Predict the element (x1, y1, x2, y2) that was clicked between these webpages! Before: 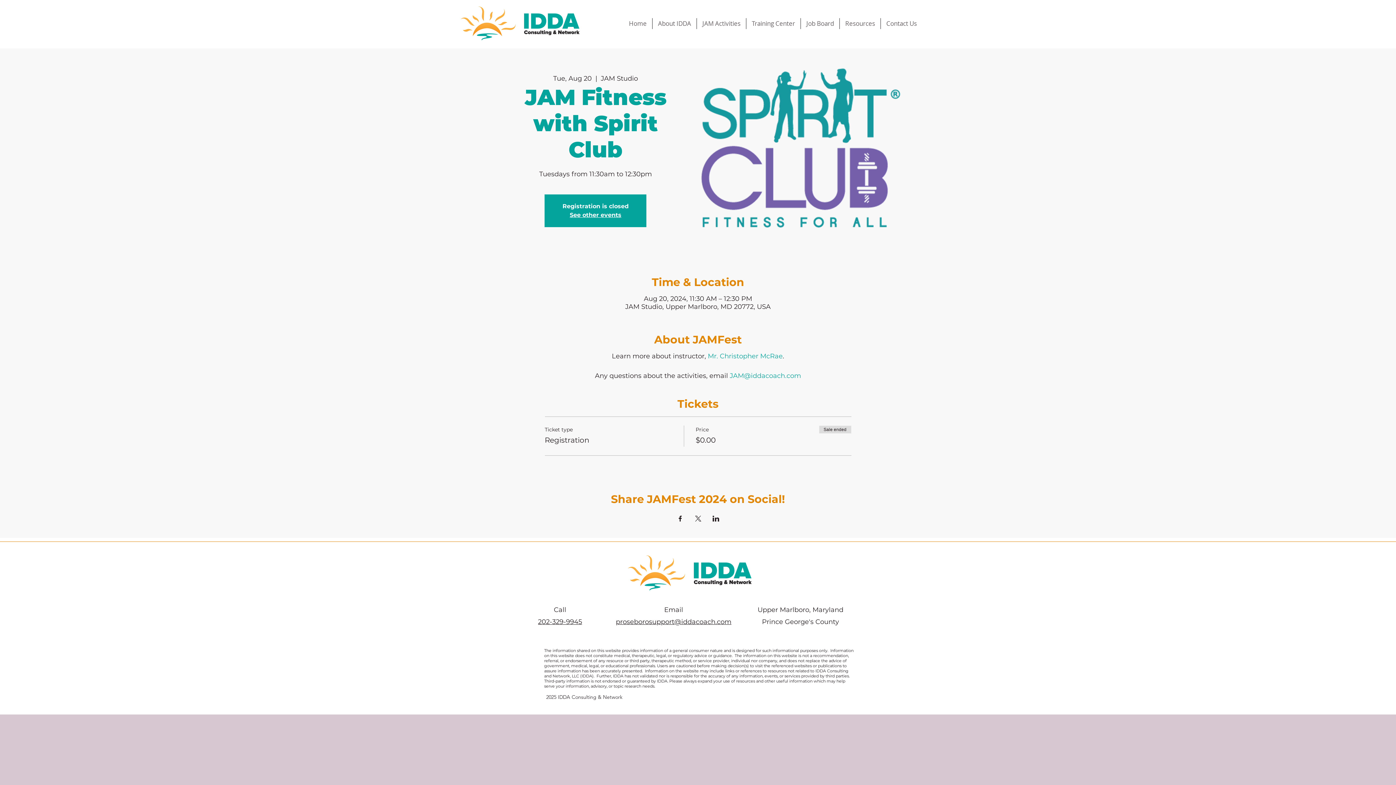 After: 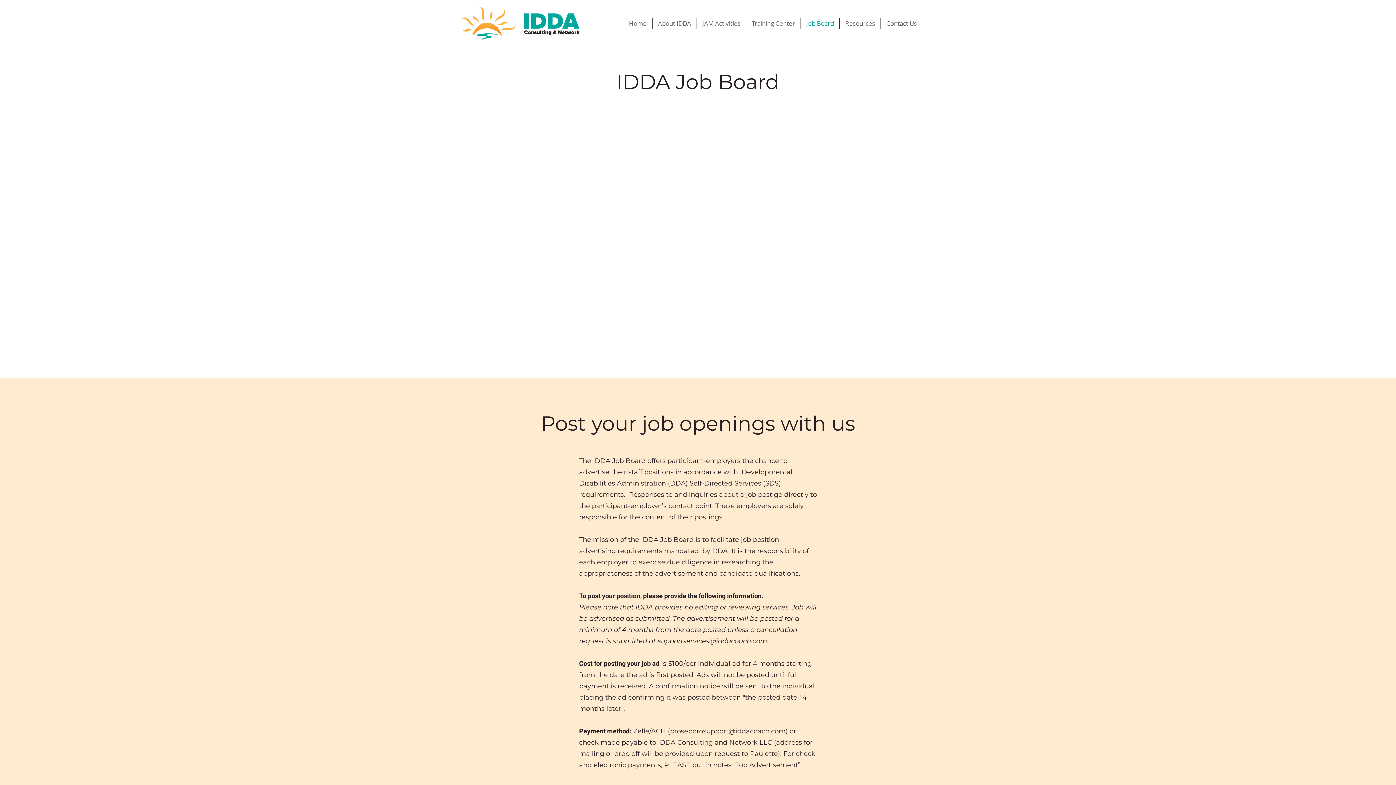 Action: label: Job Board bbox: (801, 18, 839, 29)